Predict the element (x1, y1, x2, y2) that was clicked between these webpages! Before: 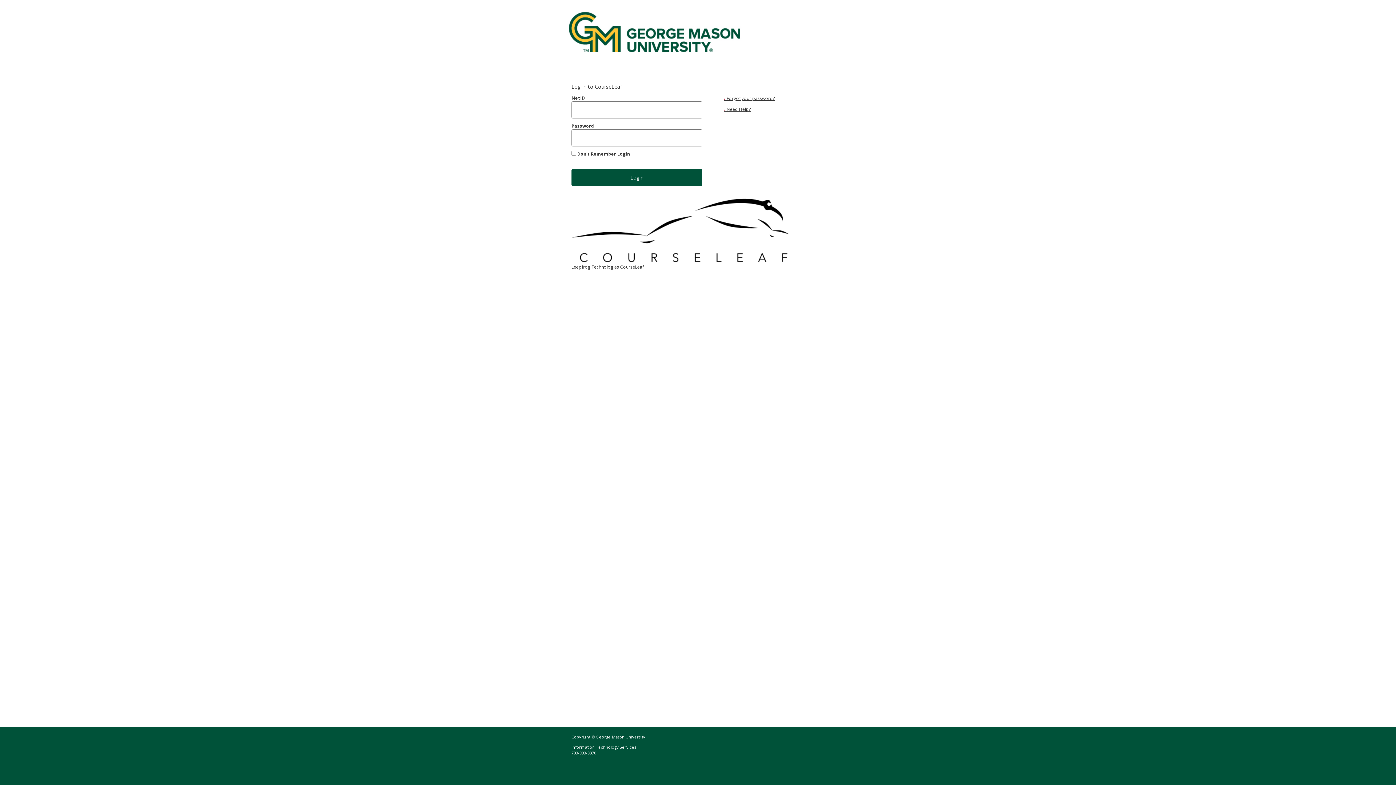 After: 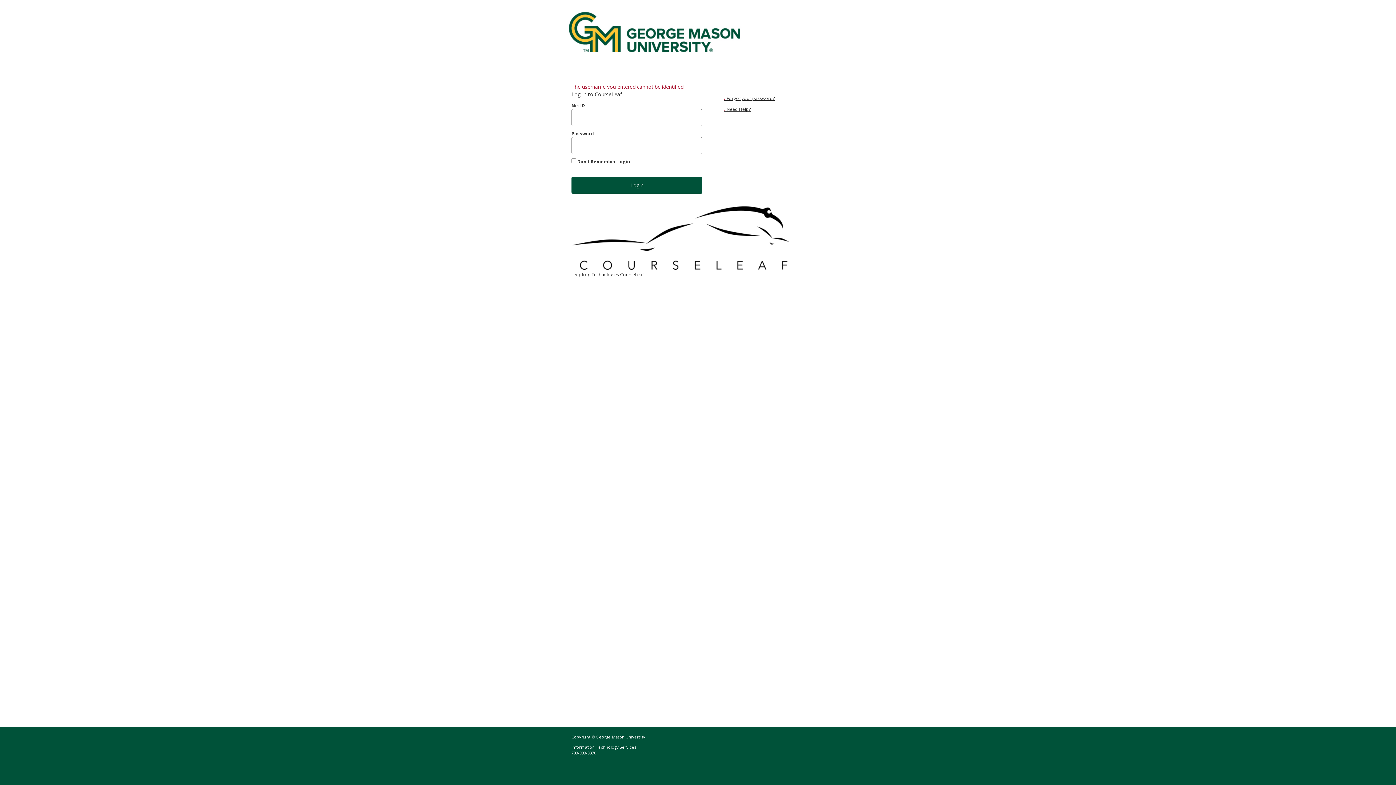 Action: label: Login bbox: (571, 169, 702, 186)